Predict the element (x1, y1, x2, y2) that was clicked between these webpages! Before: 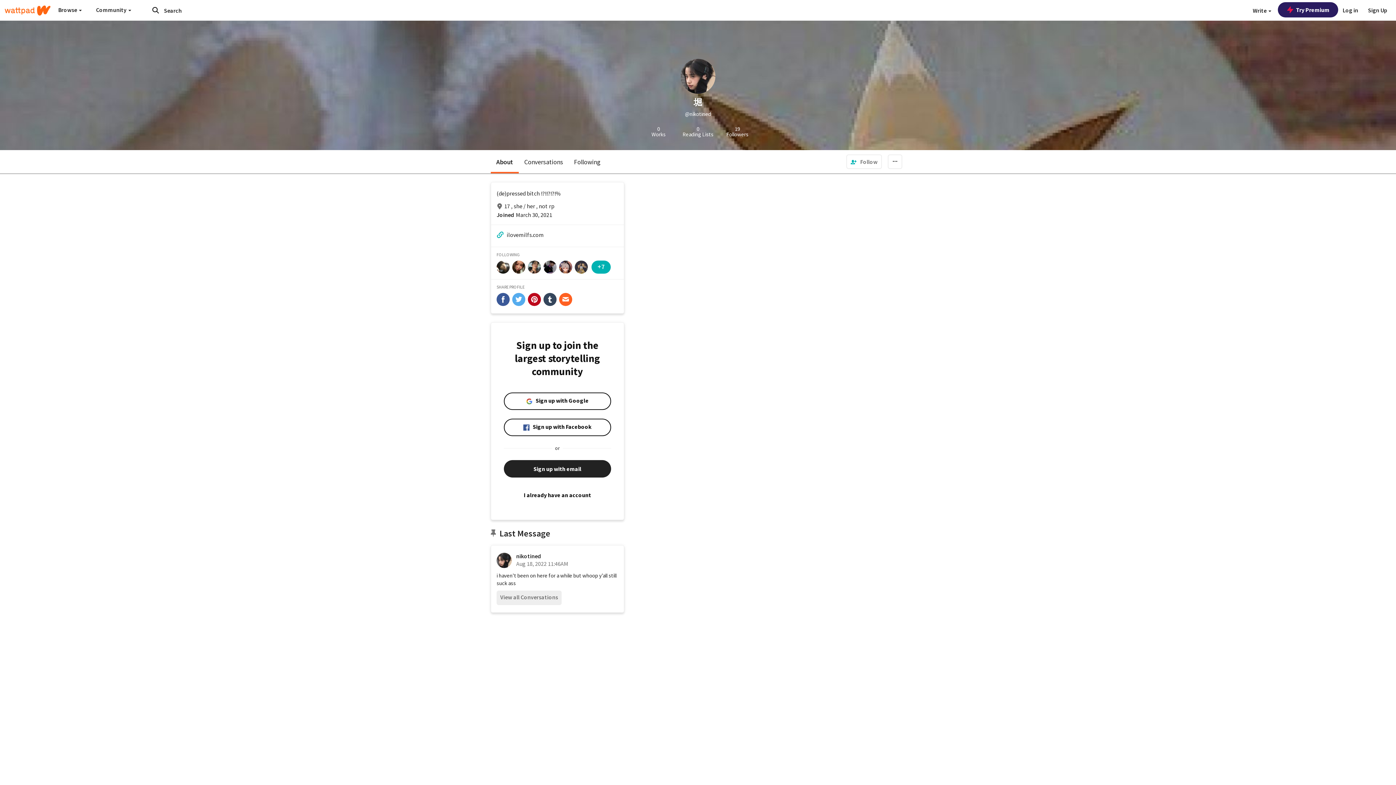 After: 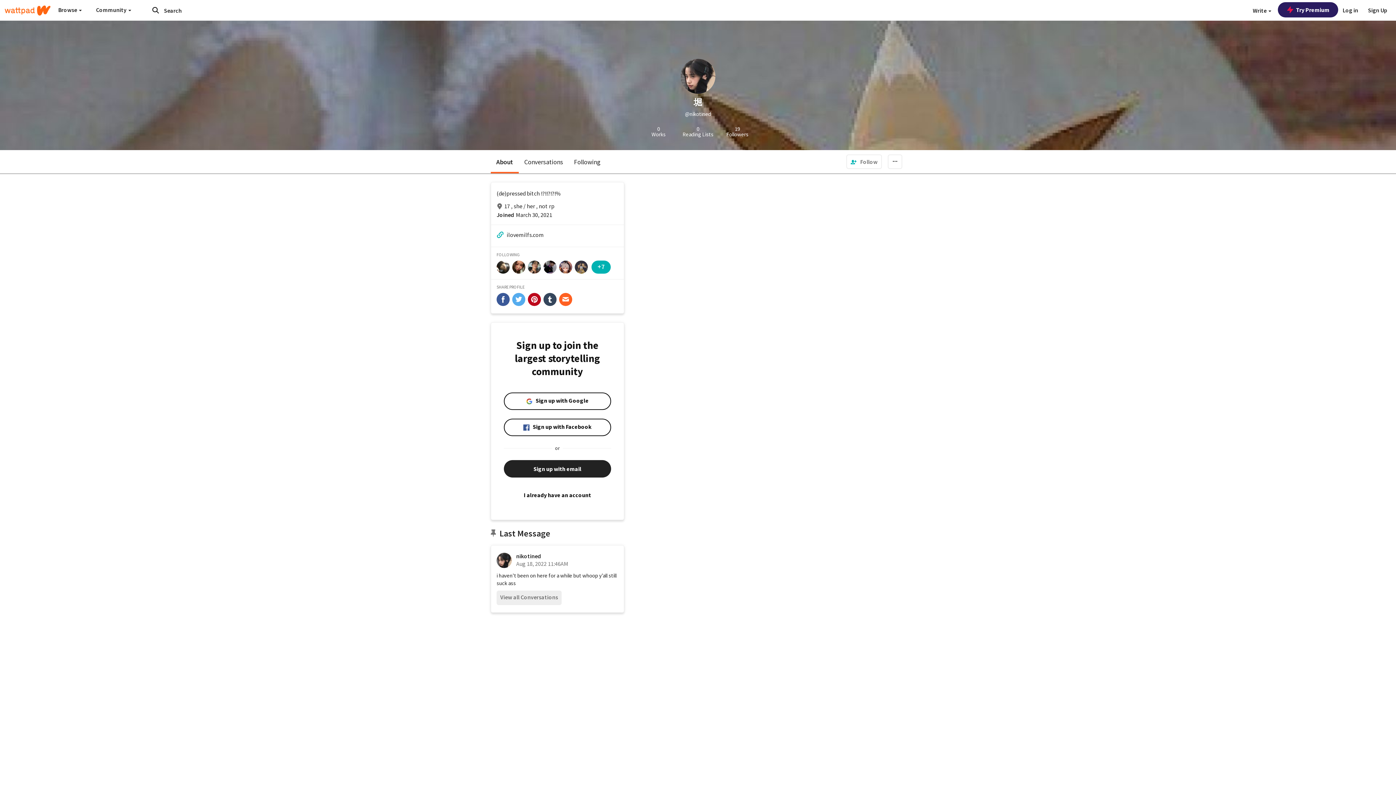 Action: label: share-pinterest bbox: (528, 293, 541, 306)